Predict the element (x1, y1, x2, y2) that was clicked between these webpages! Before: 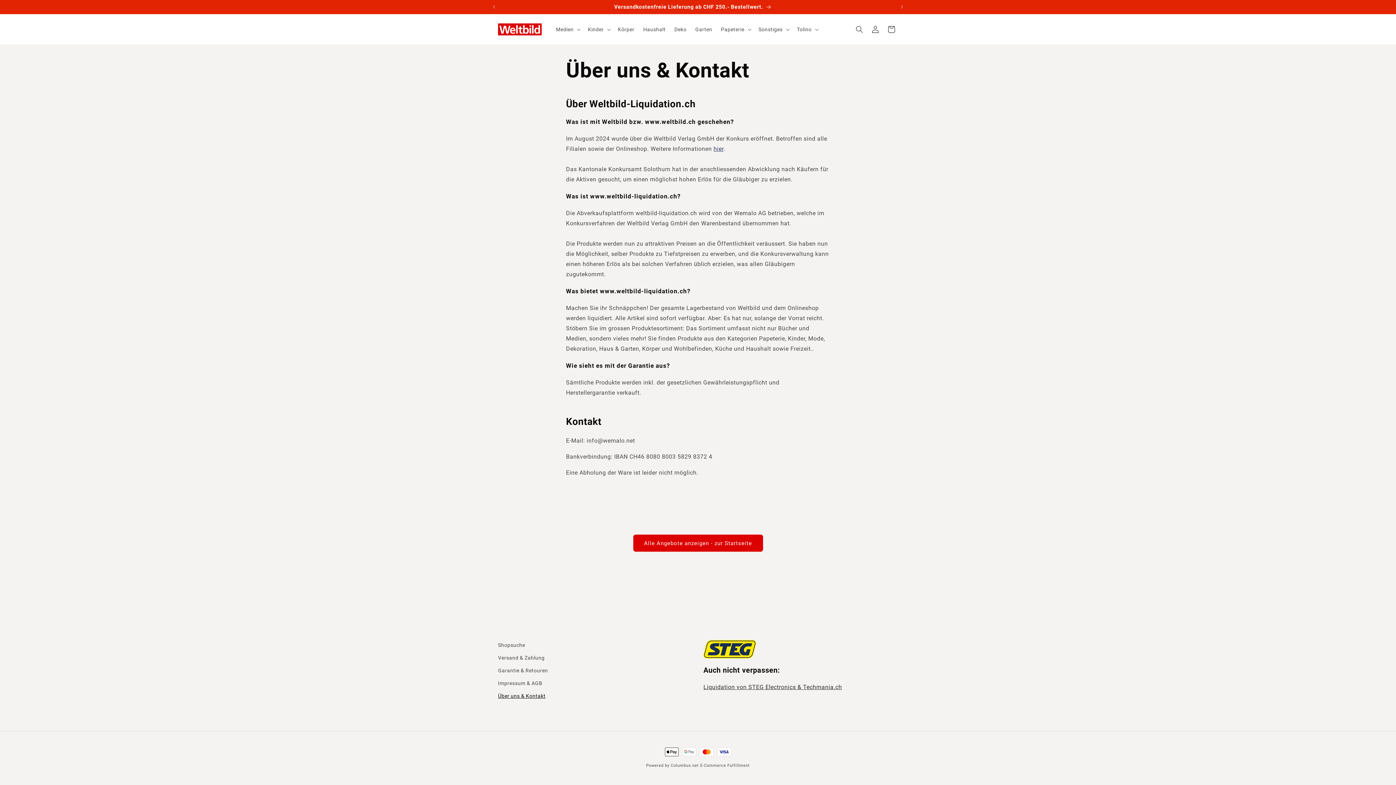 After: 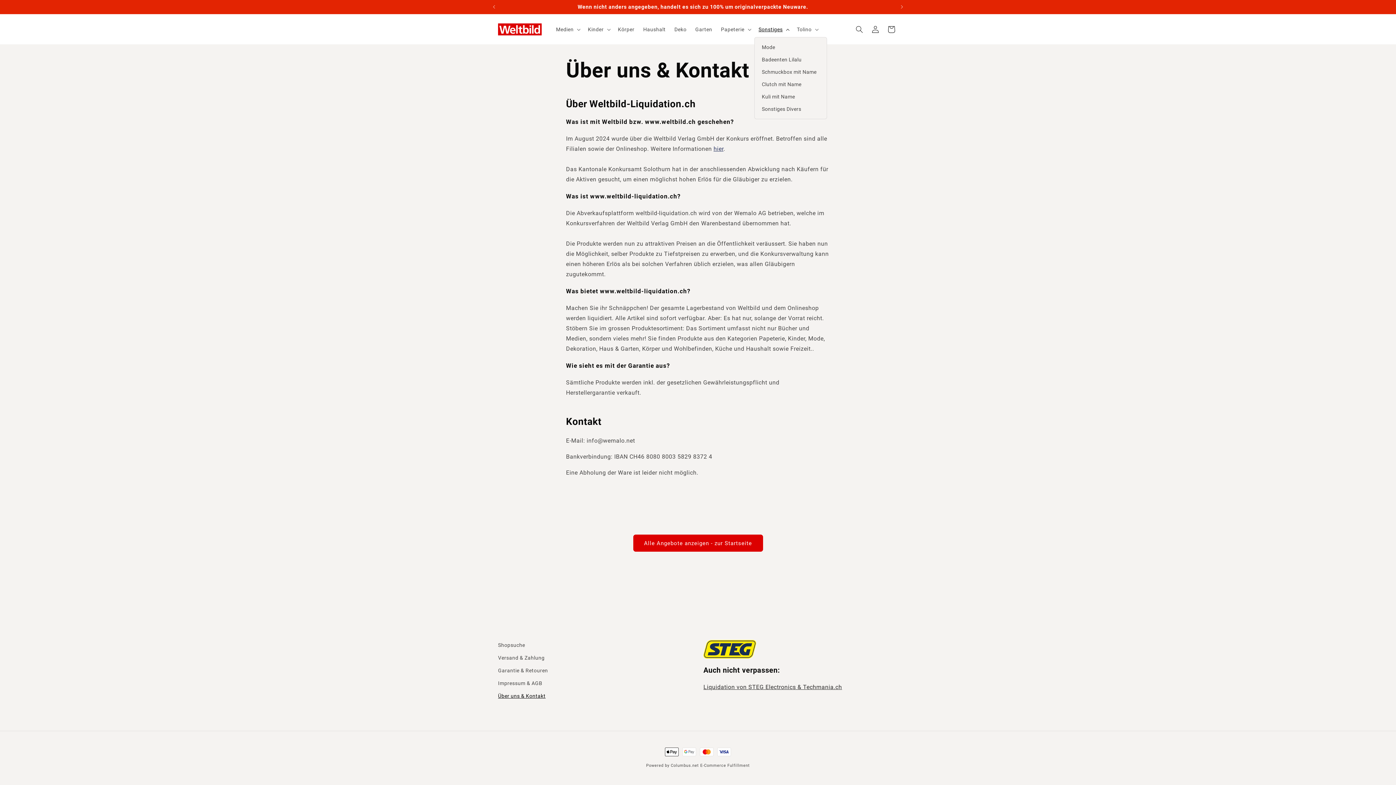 Action: label: Sonstiges bbox: (754, 21, 792, 36)